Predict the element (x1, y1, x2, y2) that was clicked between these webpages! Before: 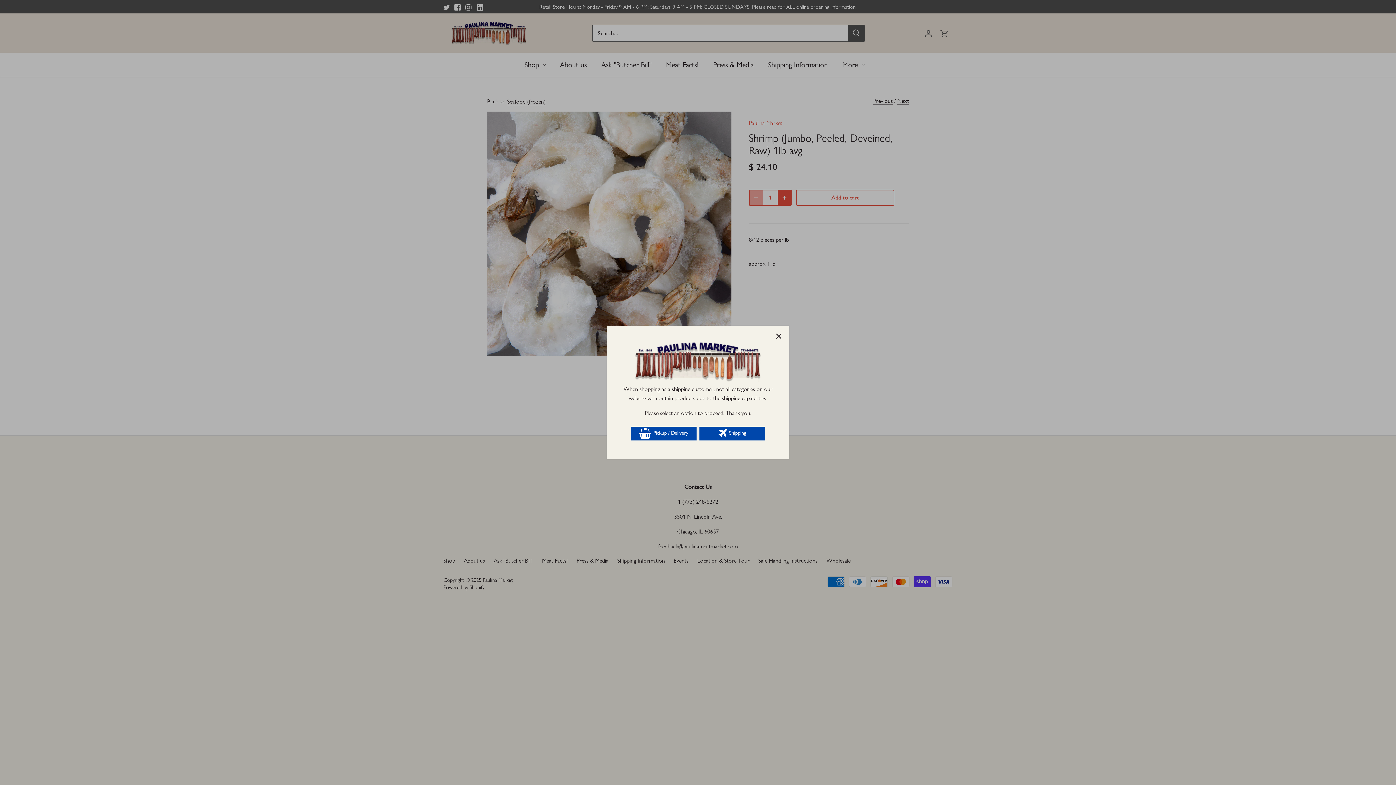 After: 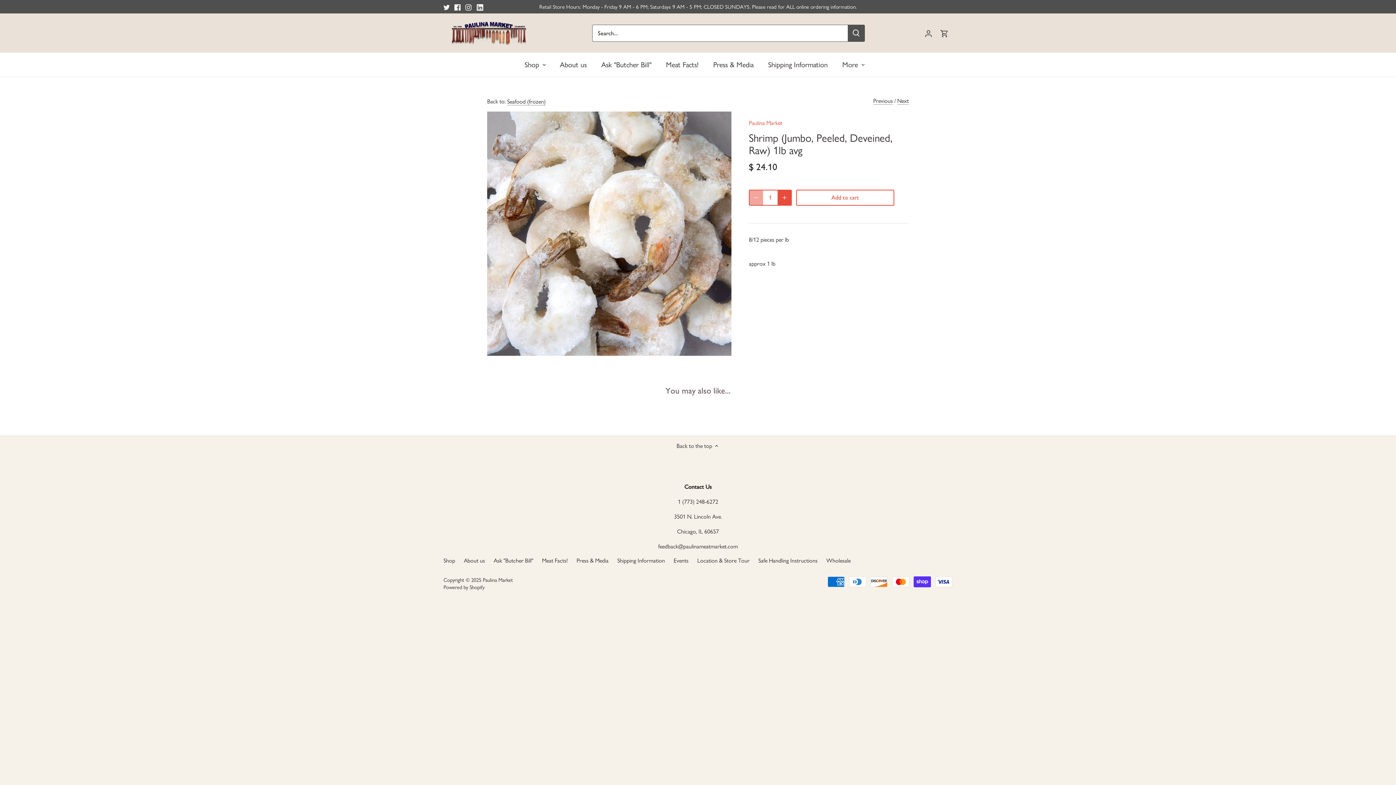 Action: bbox: (770, 328, 786, 344) label: Close